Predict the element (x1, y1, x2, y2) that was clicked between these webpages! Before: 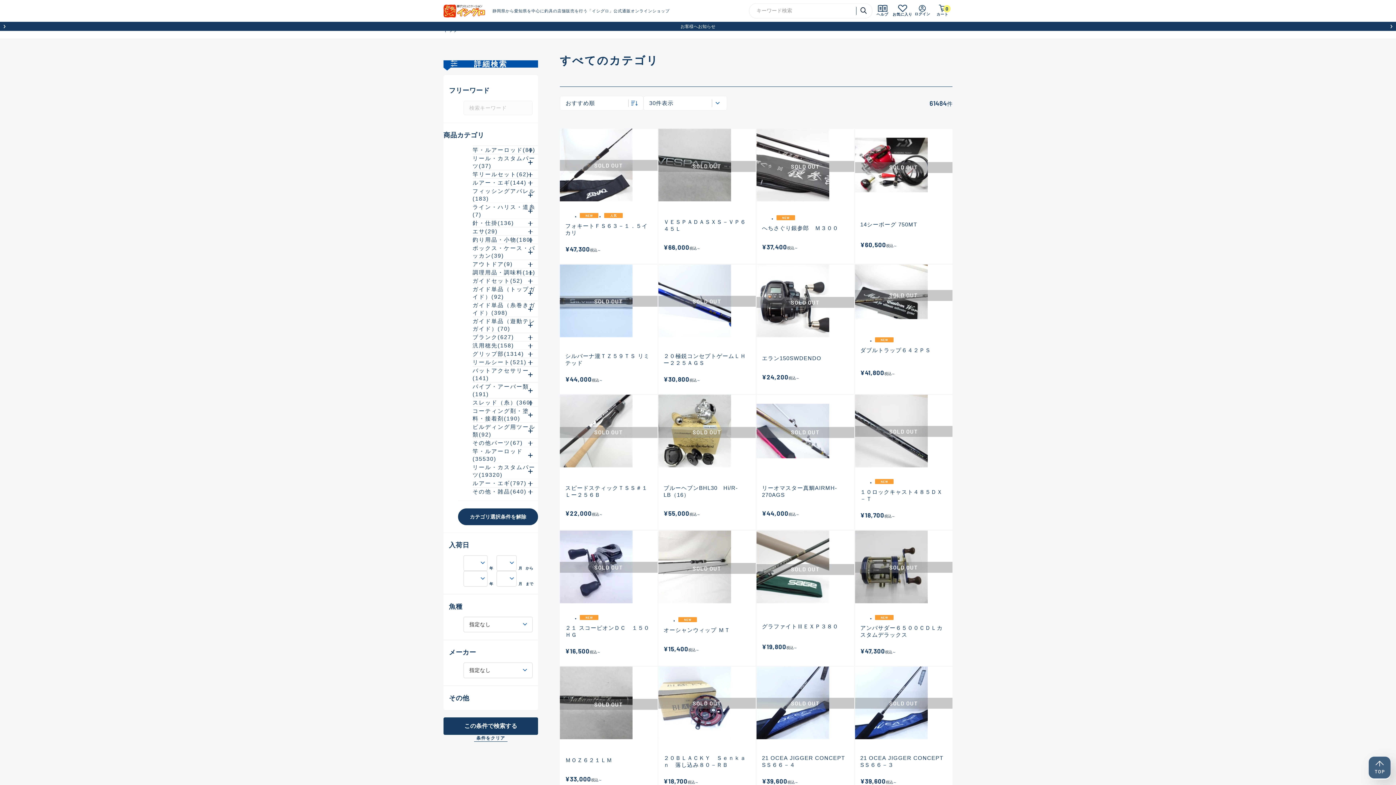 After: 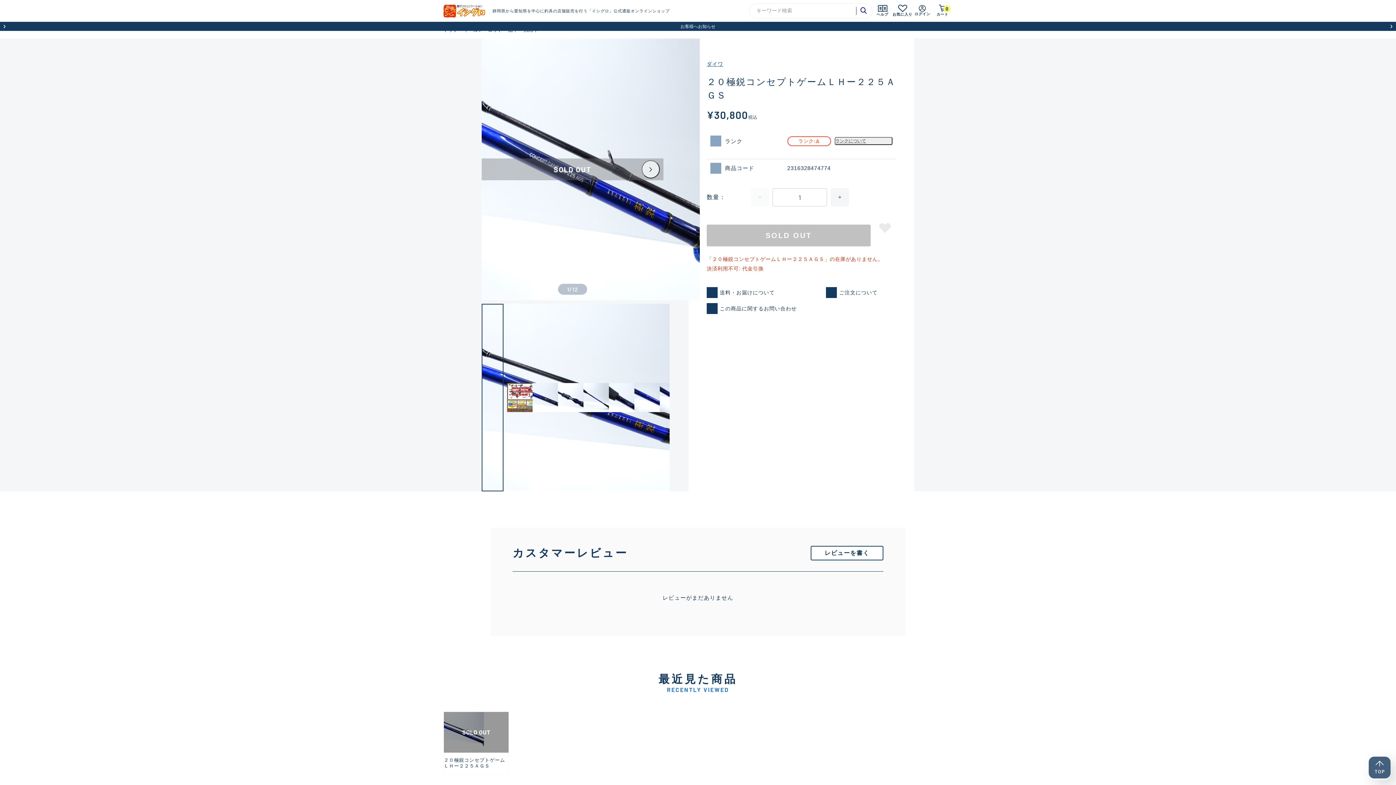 Action: bbox: (658, 334, 731, 338)